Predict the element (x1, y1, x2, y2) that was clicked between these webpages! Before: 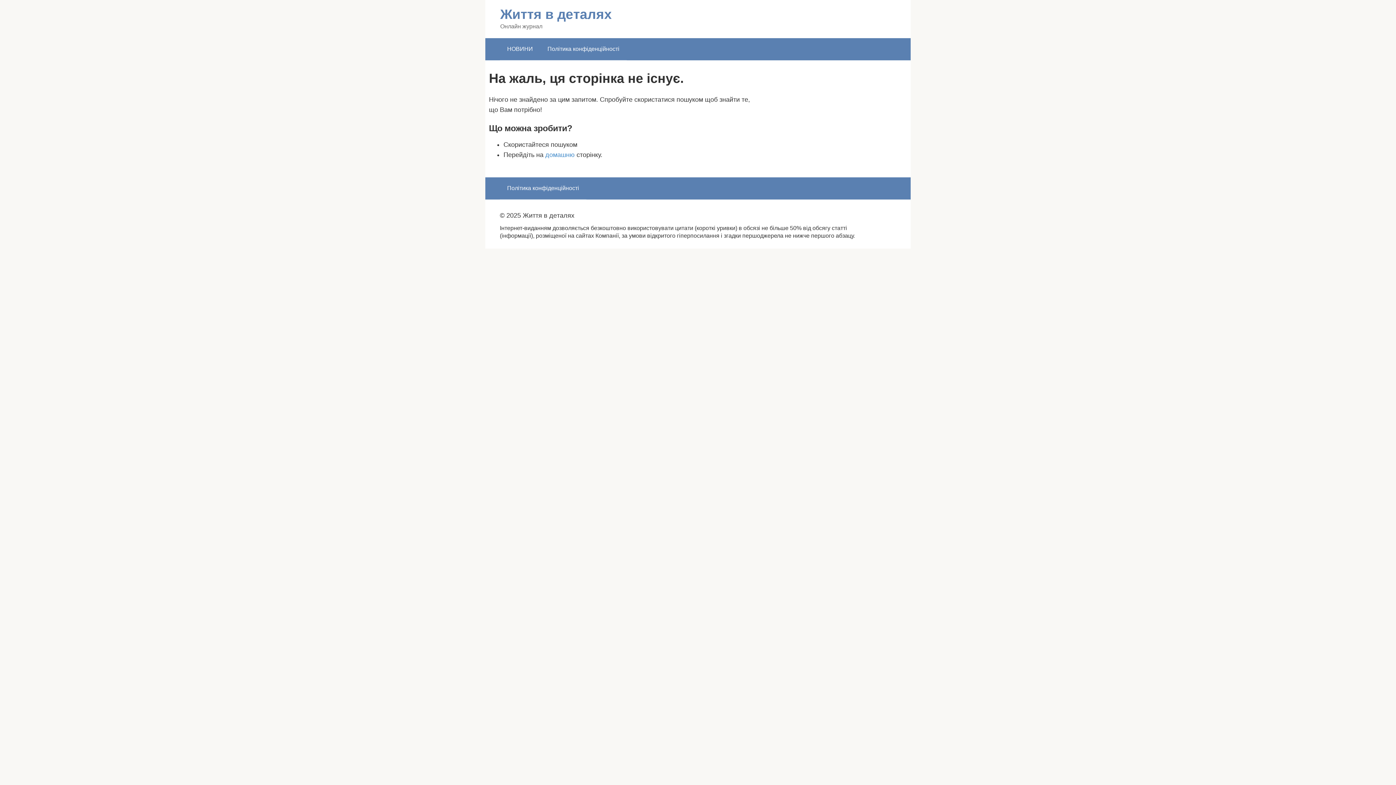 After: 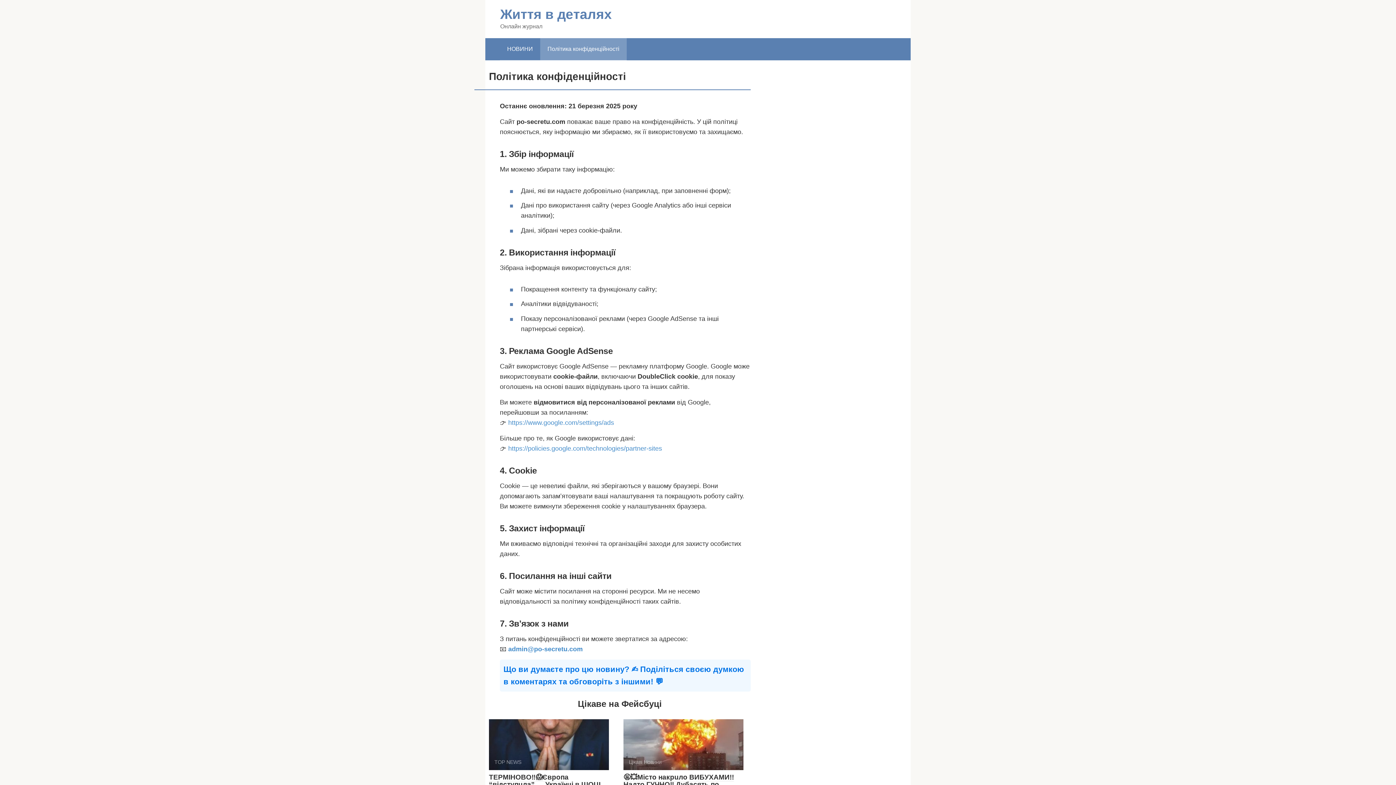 Action: bbox: (540, 38, 626, 60) label: Політика конфіденційності